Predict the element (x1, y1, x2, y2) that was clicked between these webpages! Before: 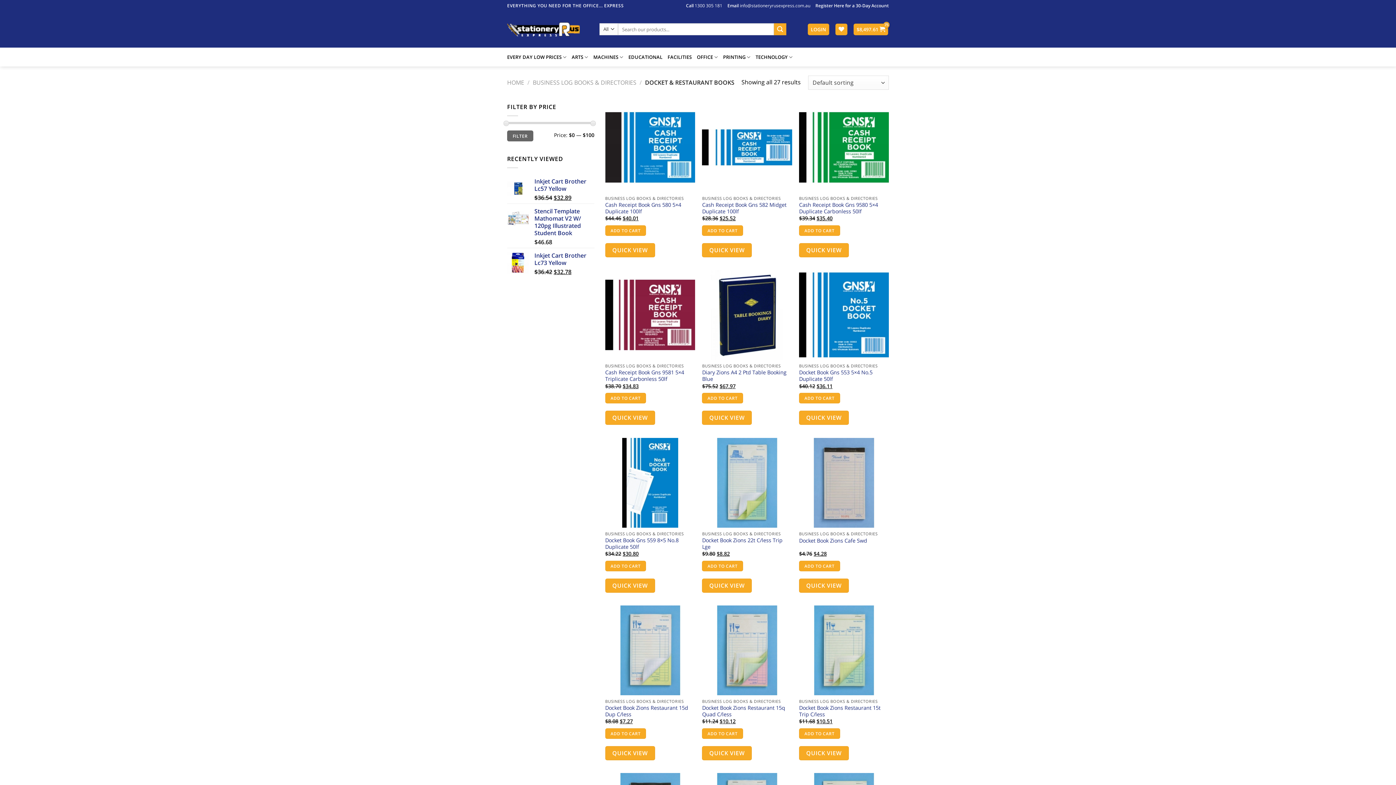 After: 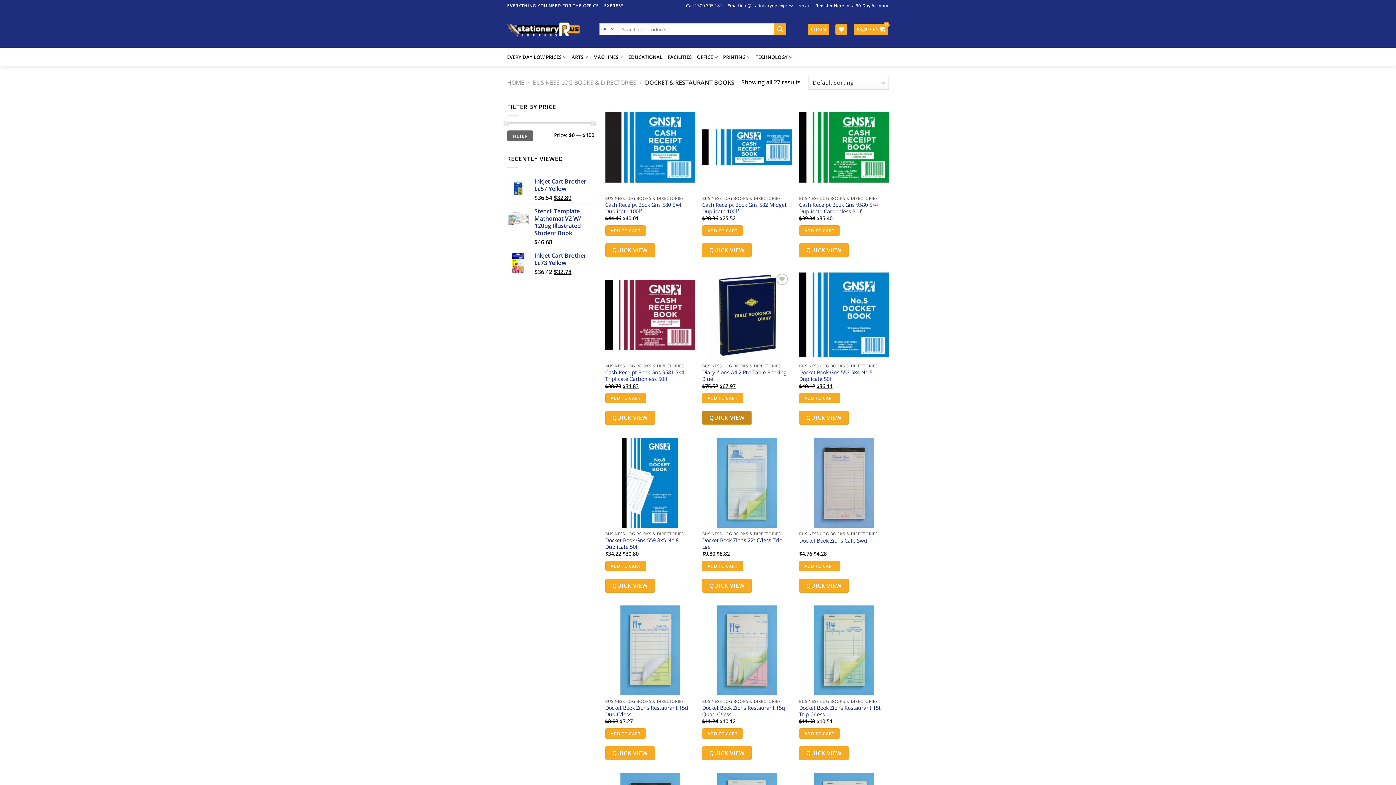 Action: label: QUICK VIEW bbox: (702, 411, 752, 425)